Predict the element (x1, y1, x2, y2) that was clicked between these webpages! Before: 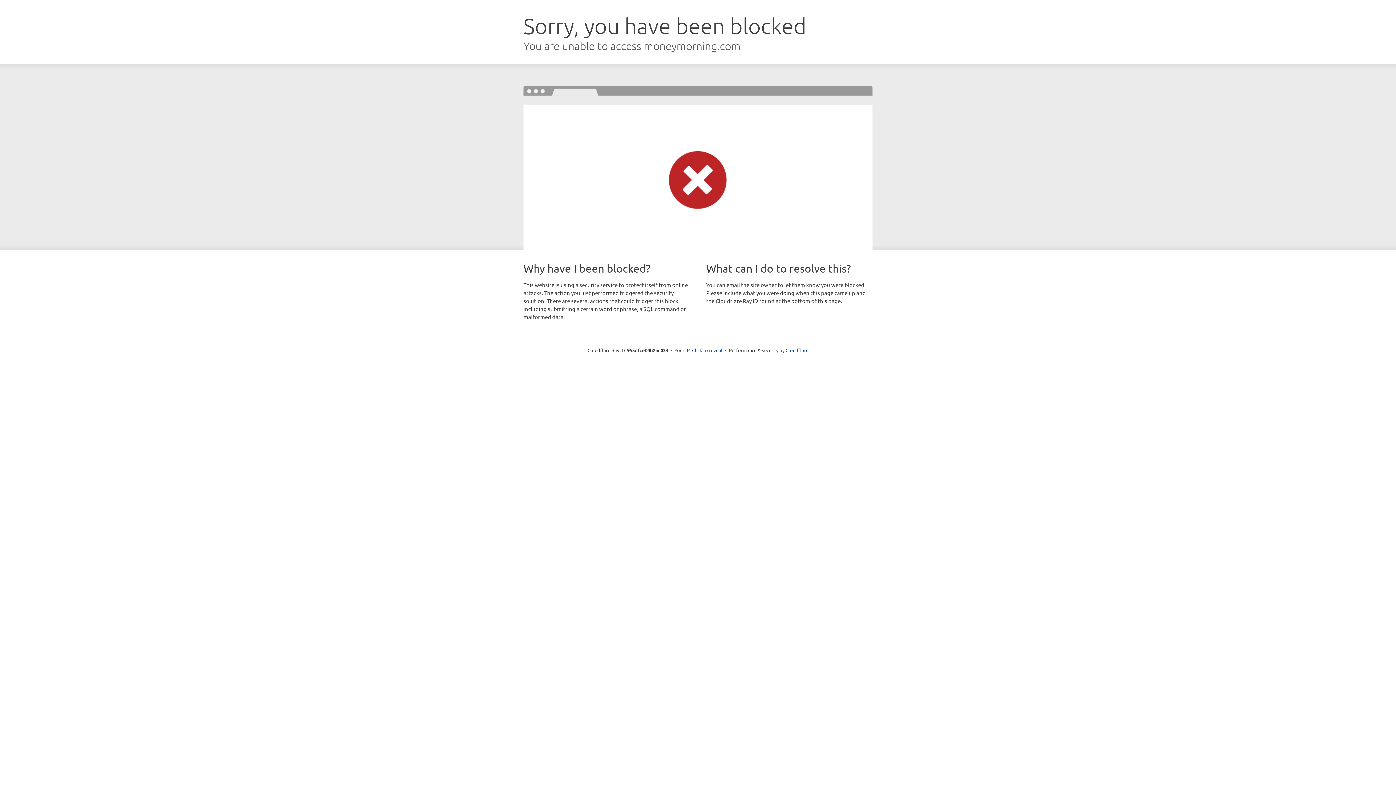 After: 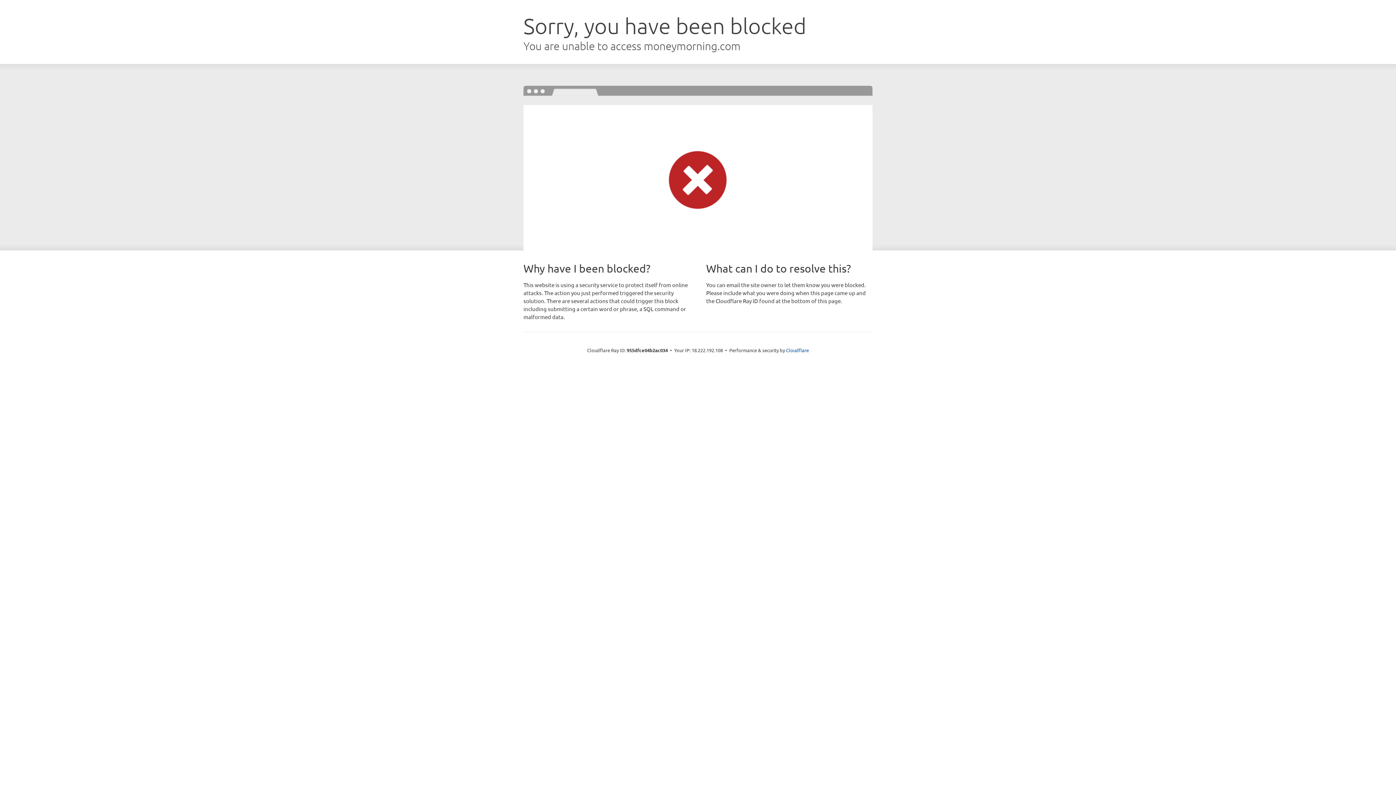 Action: label: Click to reveal bbox: (692, 346, 722, 353)